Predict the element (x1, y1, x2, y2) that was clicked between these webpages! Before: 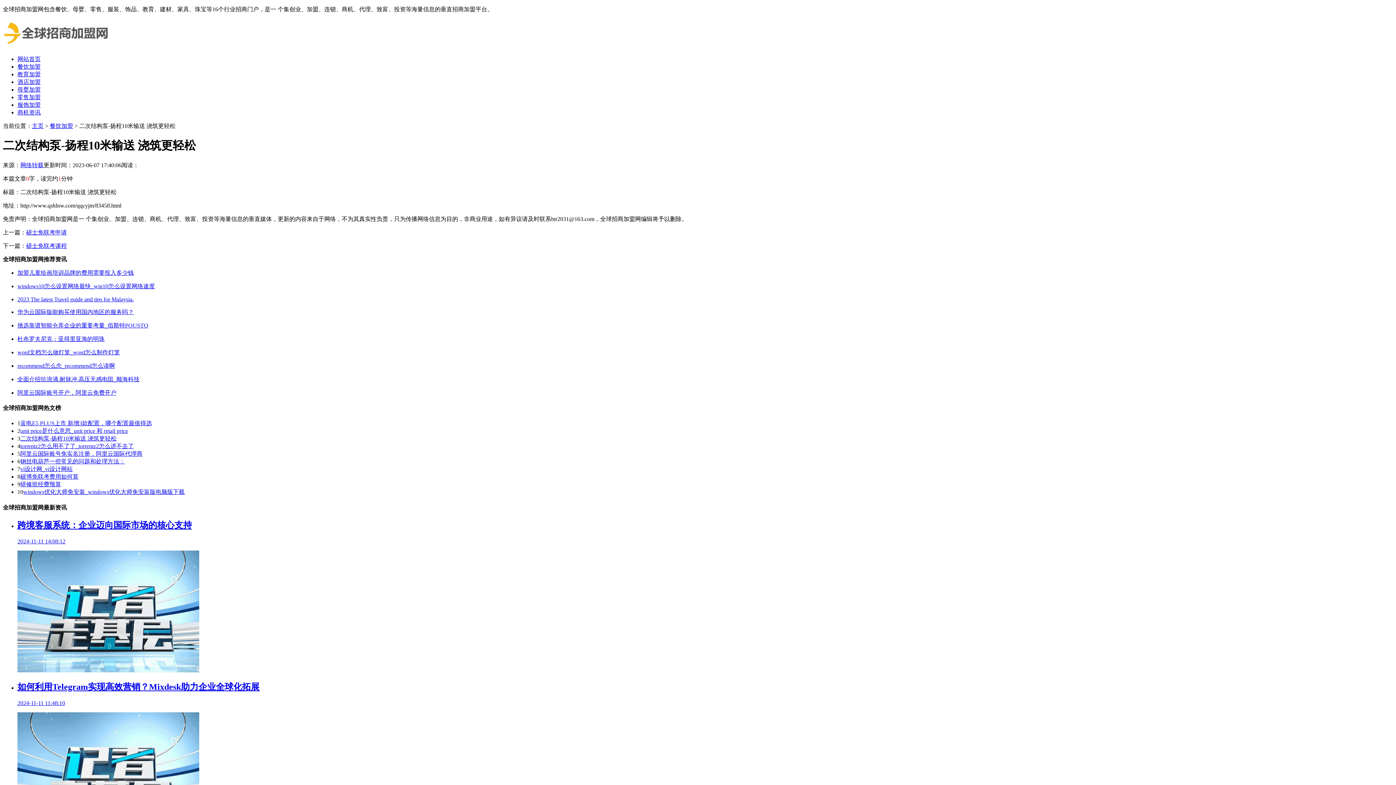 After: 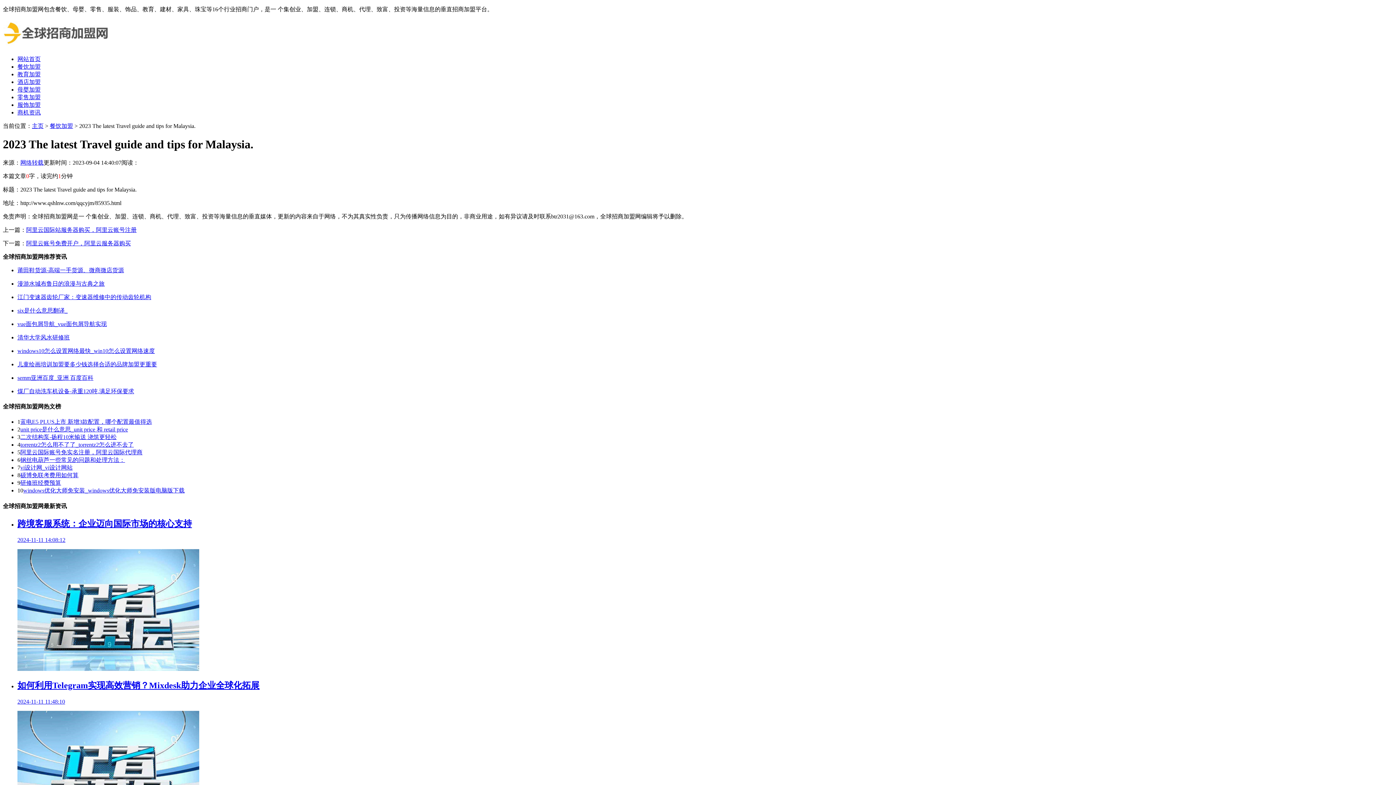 Action: label: 2023 The latest Travel guide and tips for Malaysia. bbox: (17, 296, 133, 302)